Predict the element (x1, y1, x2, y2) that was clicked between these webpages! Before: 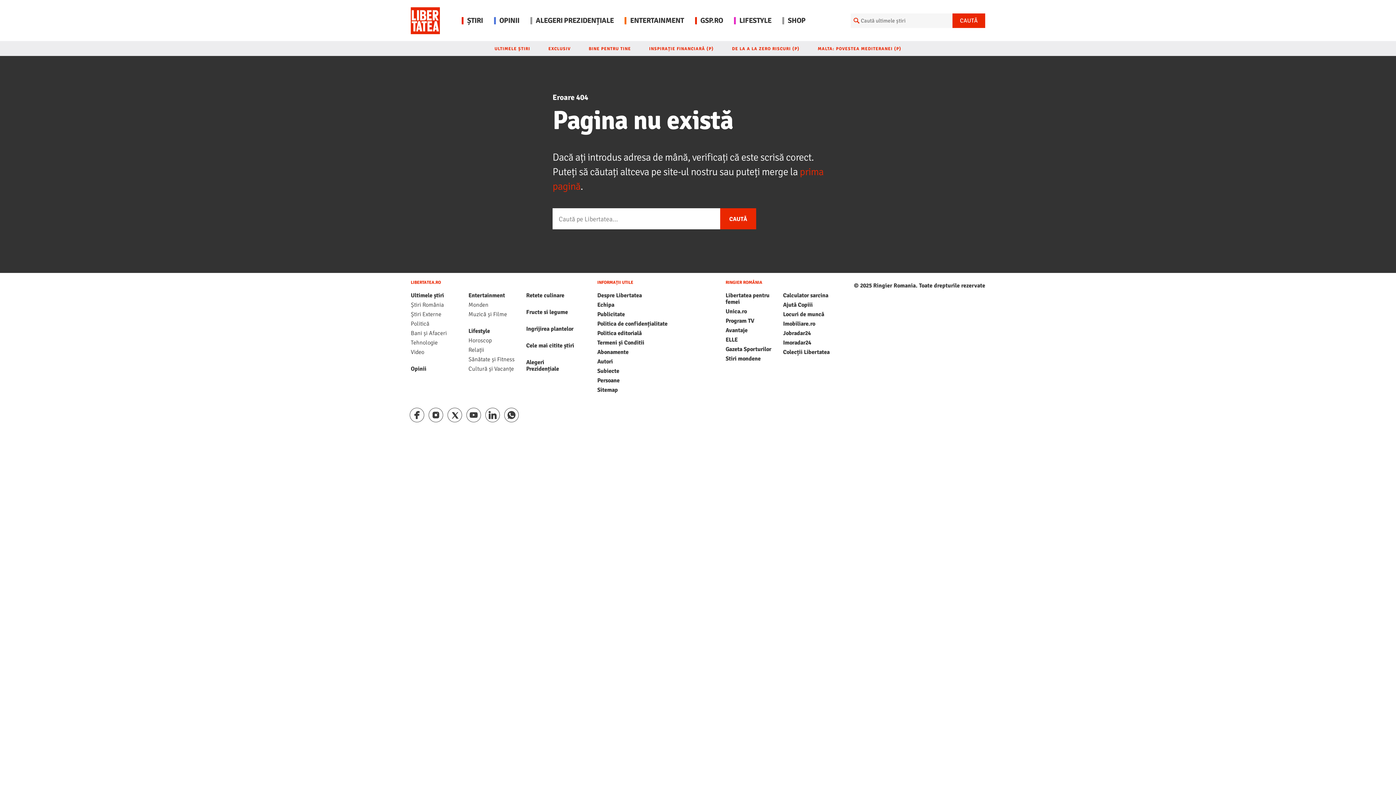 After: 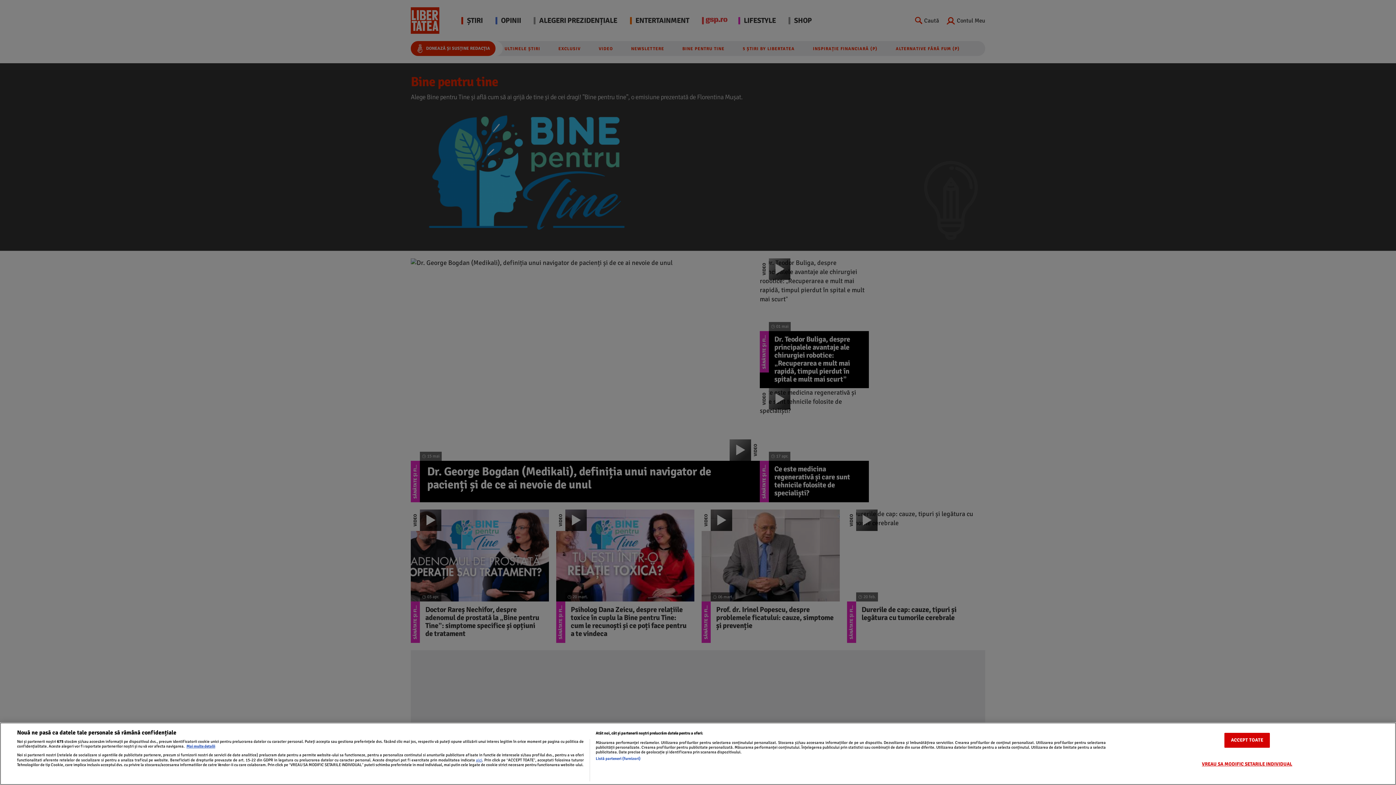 Action: label: BINE PENTRU TINE bbox: (579, 41, 640, 56)